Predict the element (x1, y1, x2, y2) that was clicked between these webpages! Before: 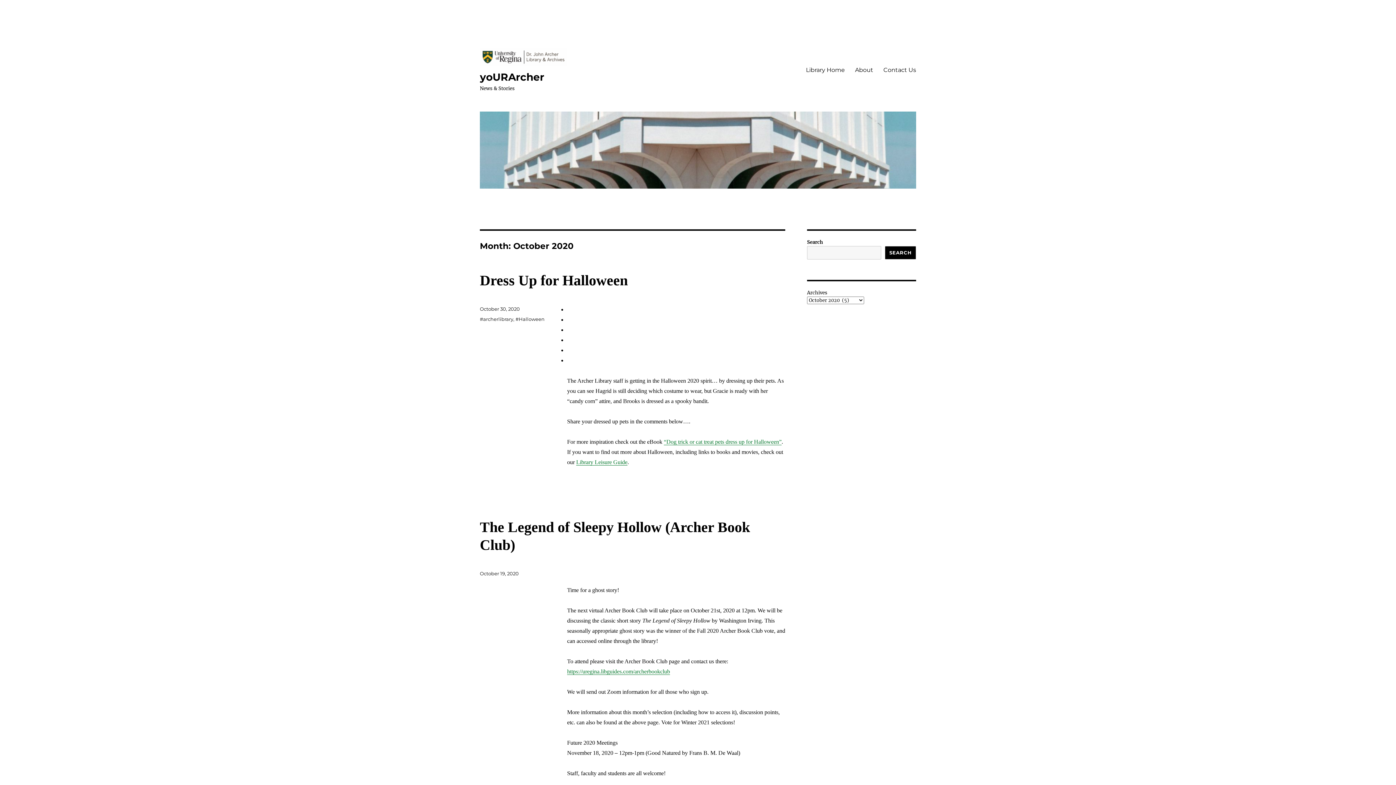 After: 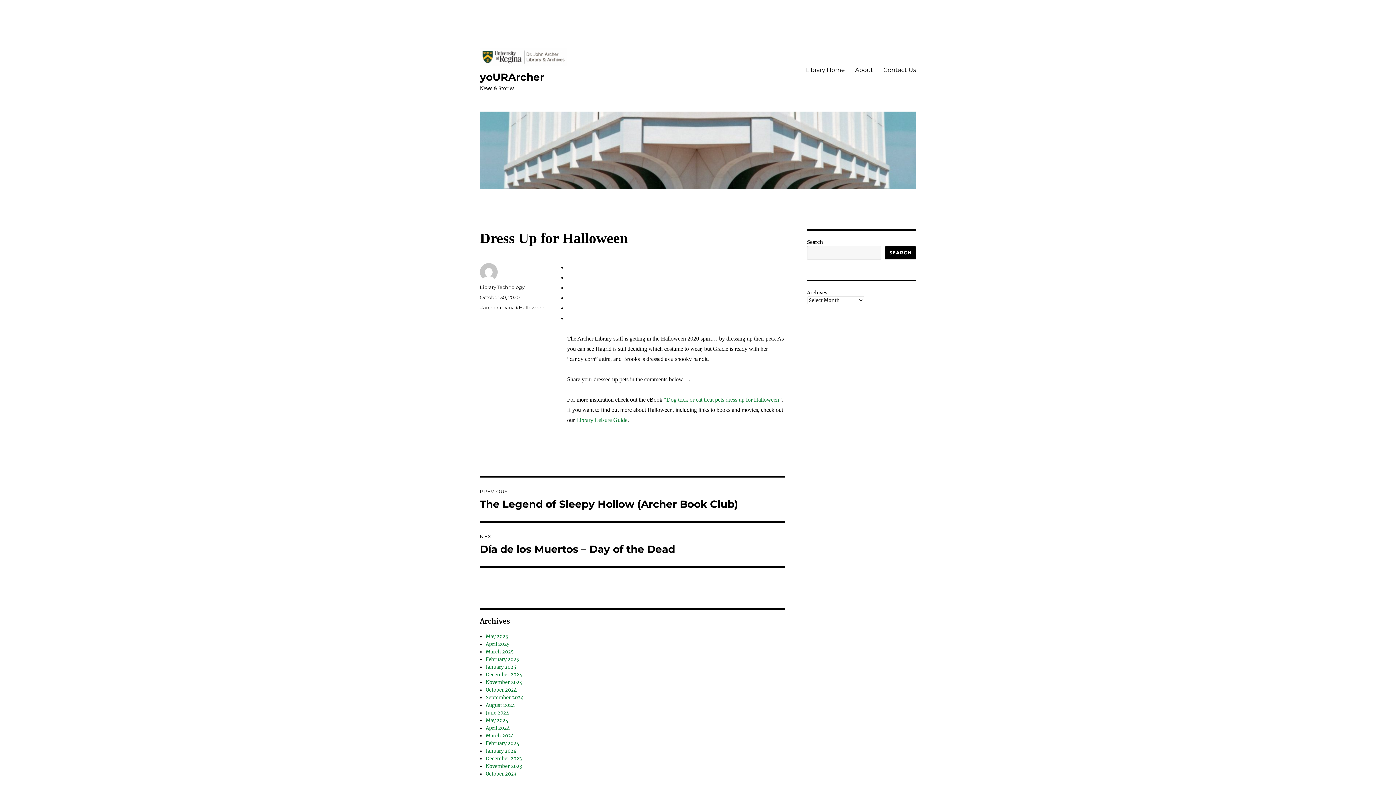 Action: label: Dress Up for Halloween bbox: (480, 272, 628, 288)